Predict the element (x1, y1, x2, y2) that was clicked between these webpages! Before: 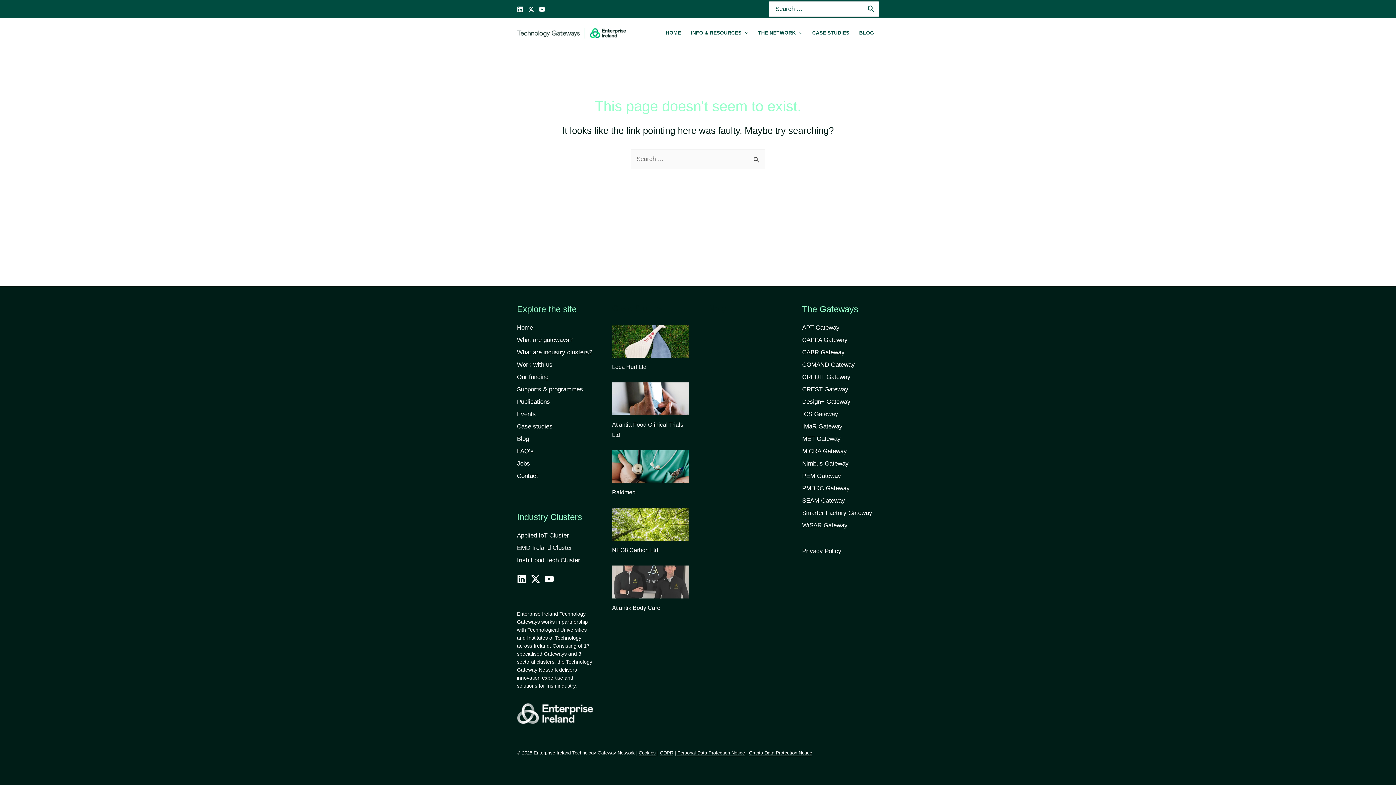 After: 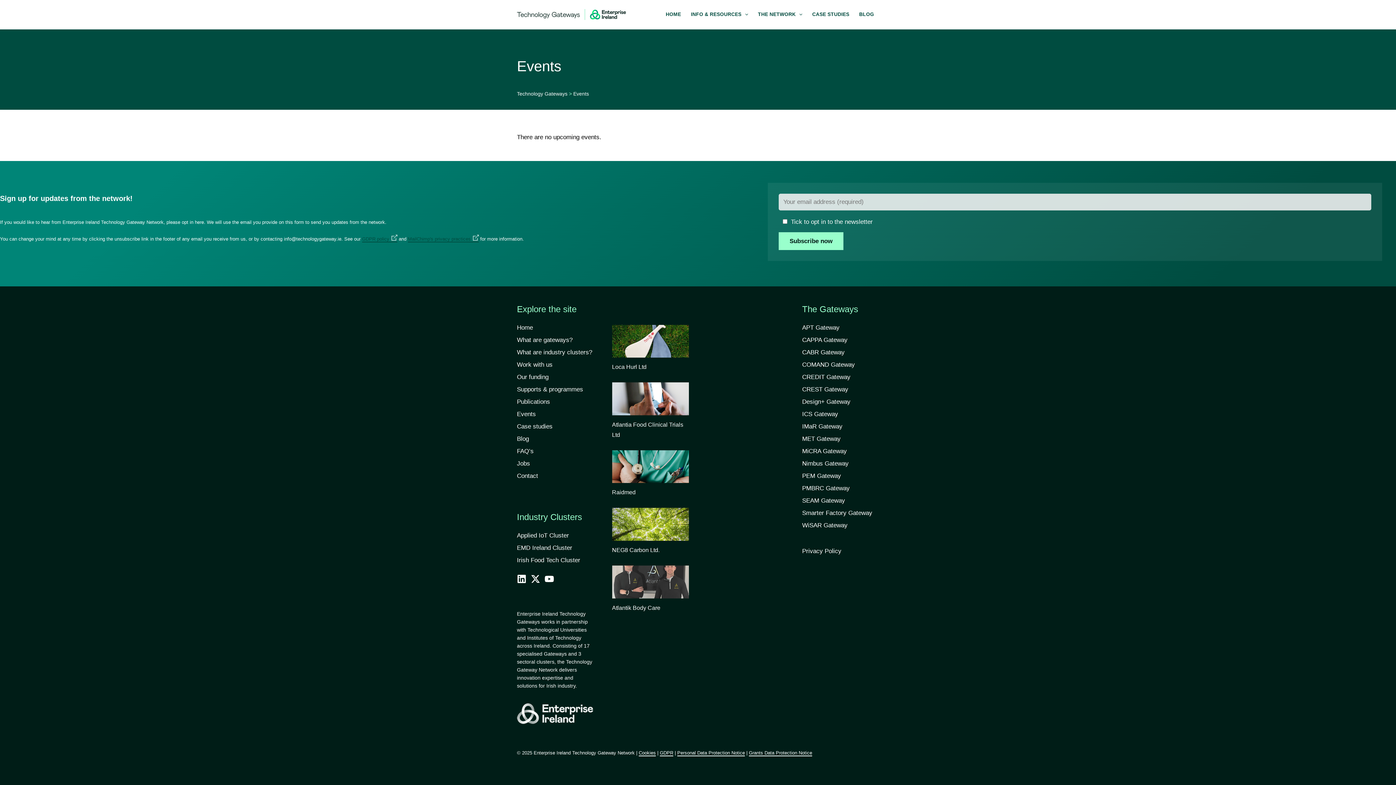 Action: label: Events bbox: (517, 410, 536, 417)